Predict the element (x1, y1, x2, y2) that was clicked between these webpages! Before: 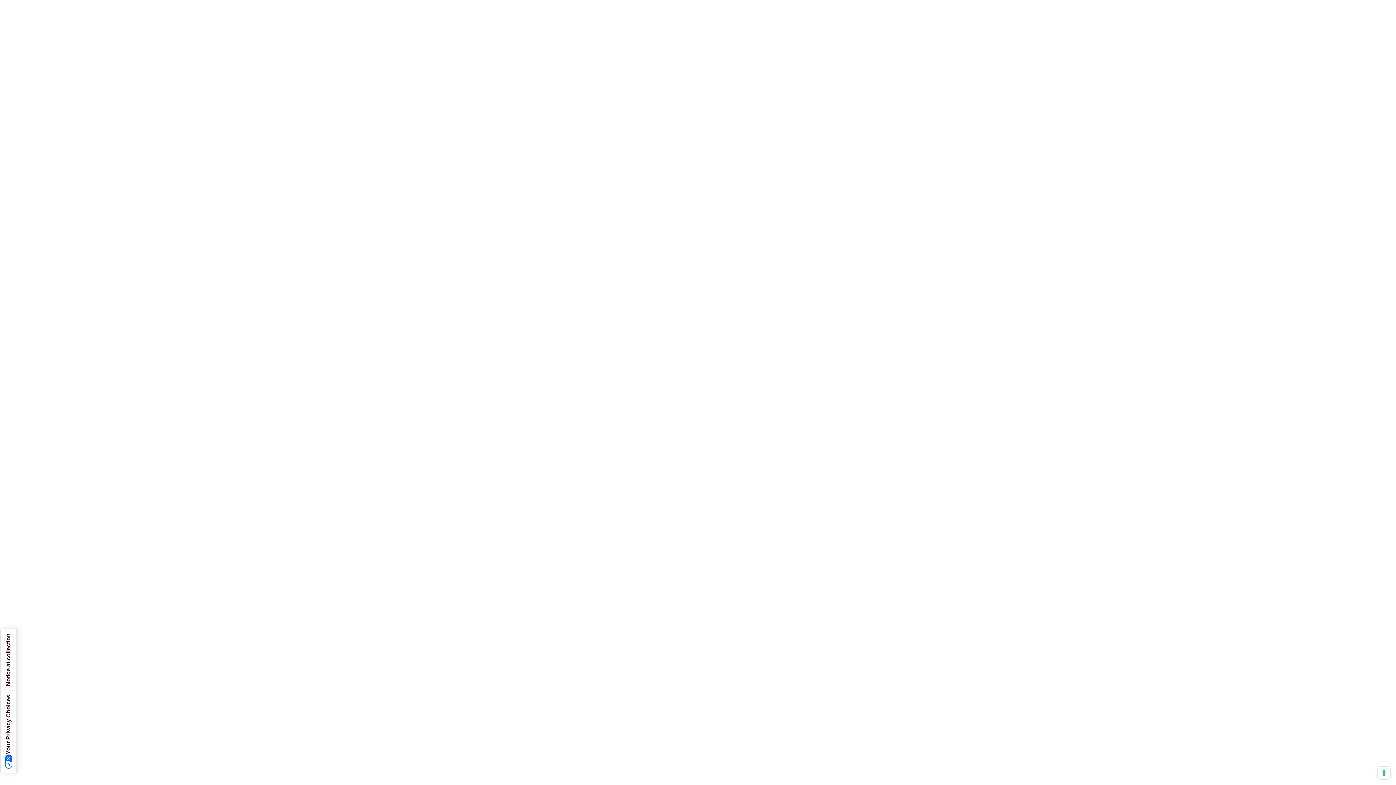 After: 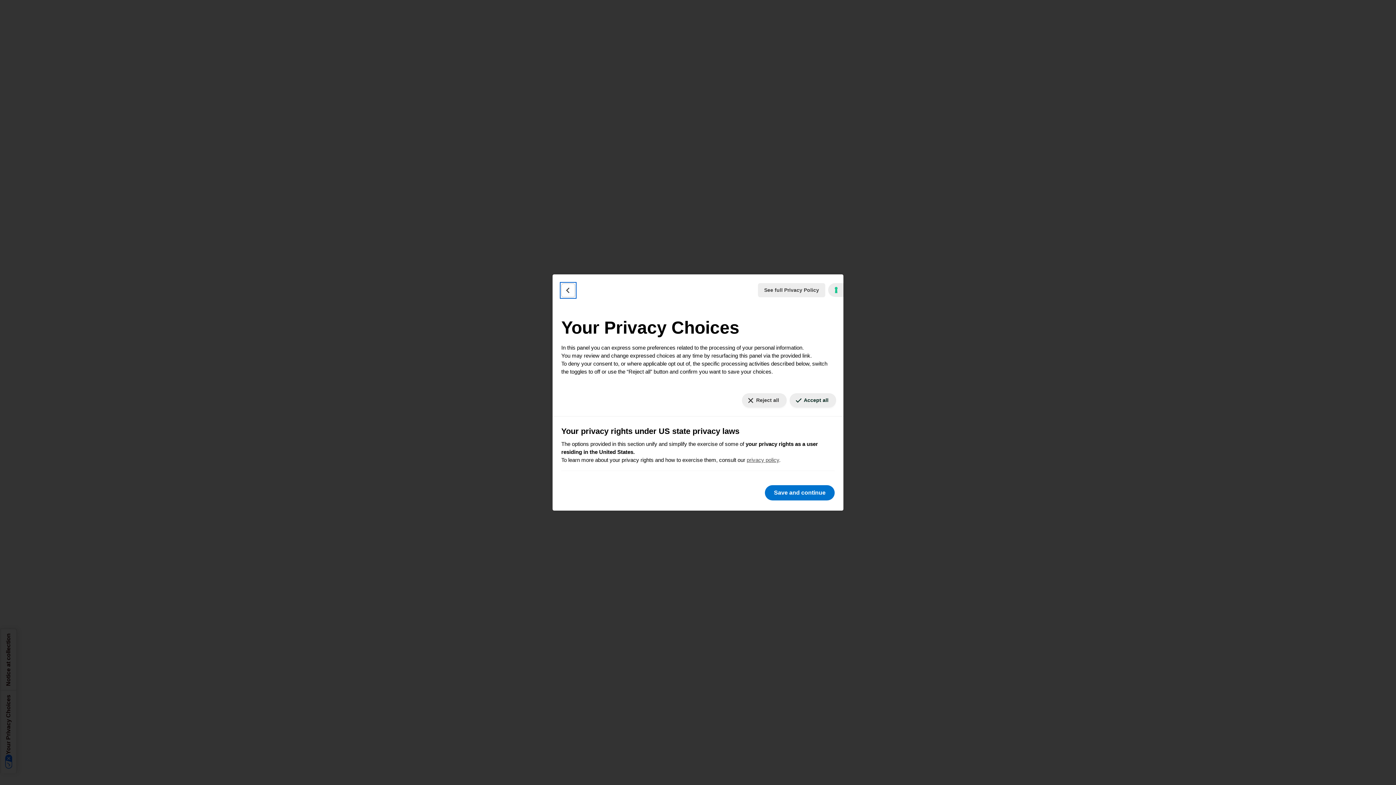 Action: bbox: (0, 690, 16, 773) label: Your Privacy Choices